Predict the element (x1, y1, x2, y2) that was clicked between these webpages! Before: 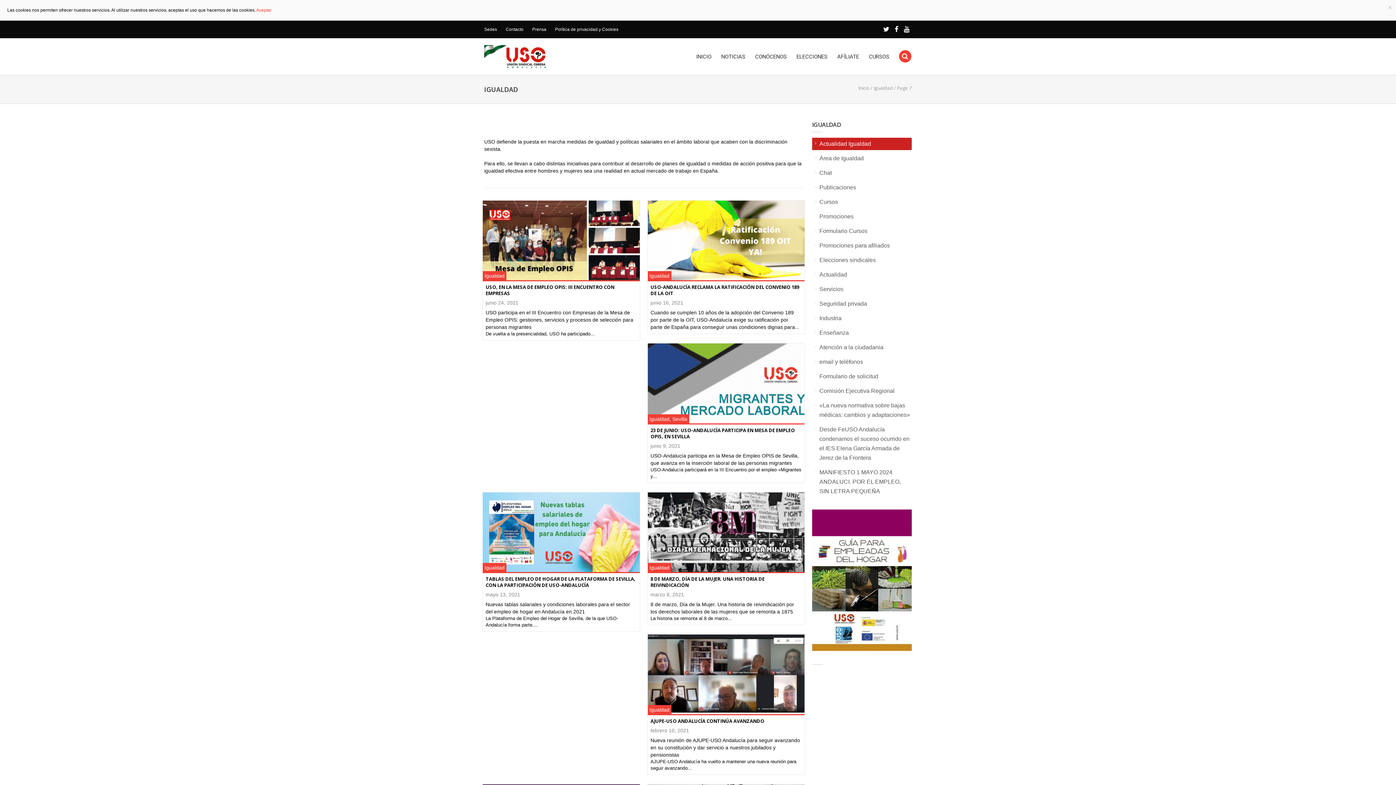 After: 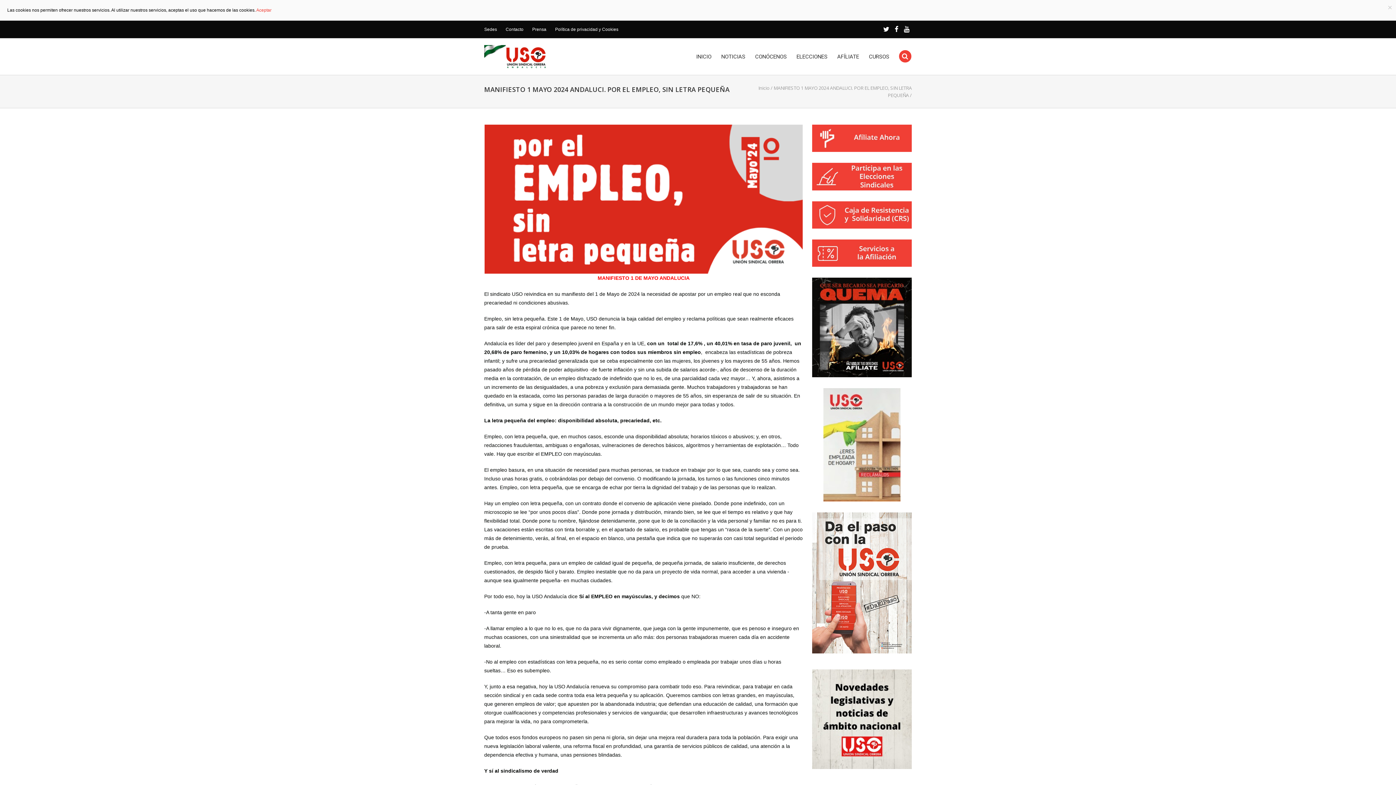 Action: bbox: (812, 466, 912, 497) label: MANIFIESTO 1 MAYO 2024 ANDALUCI. POR EL EMPLEO, SIN LETRA PEQUEÑA